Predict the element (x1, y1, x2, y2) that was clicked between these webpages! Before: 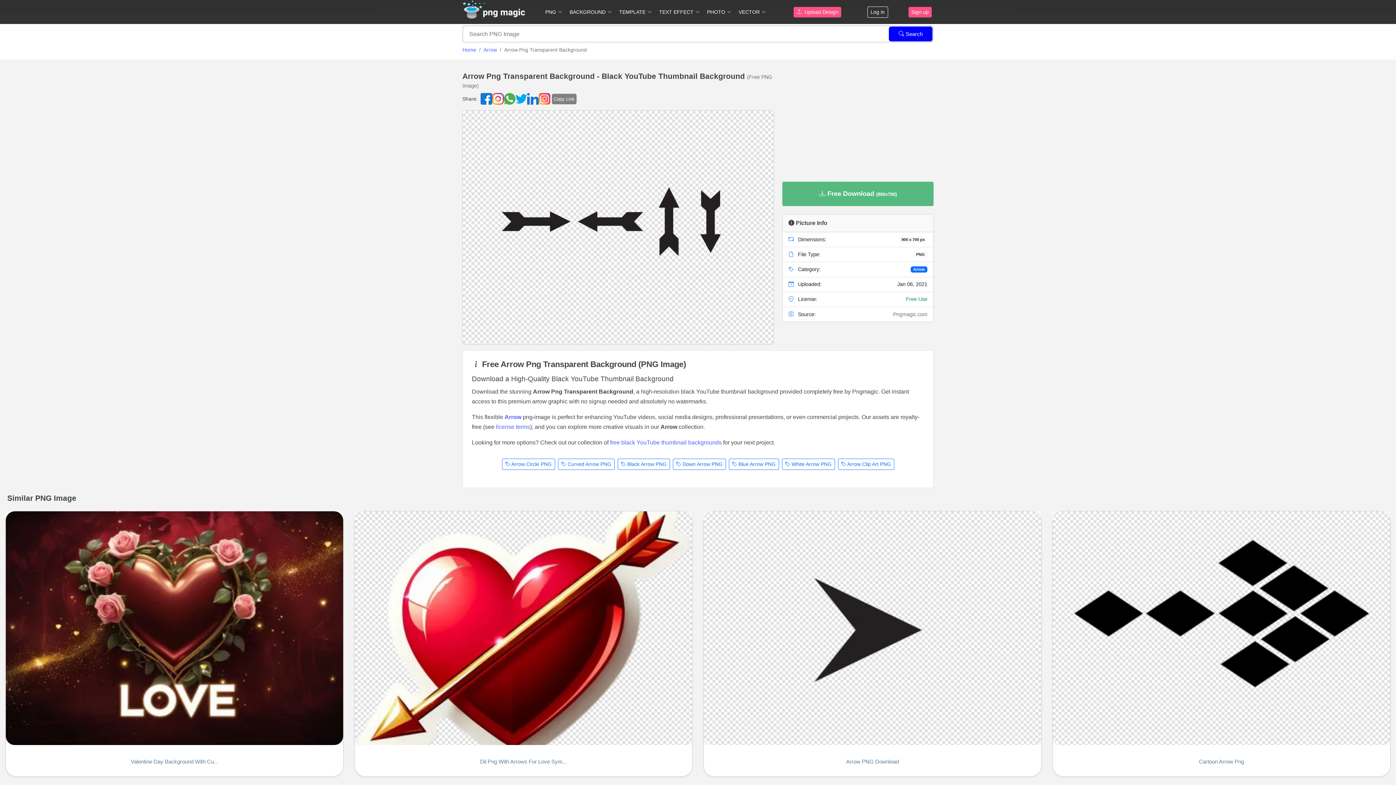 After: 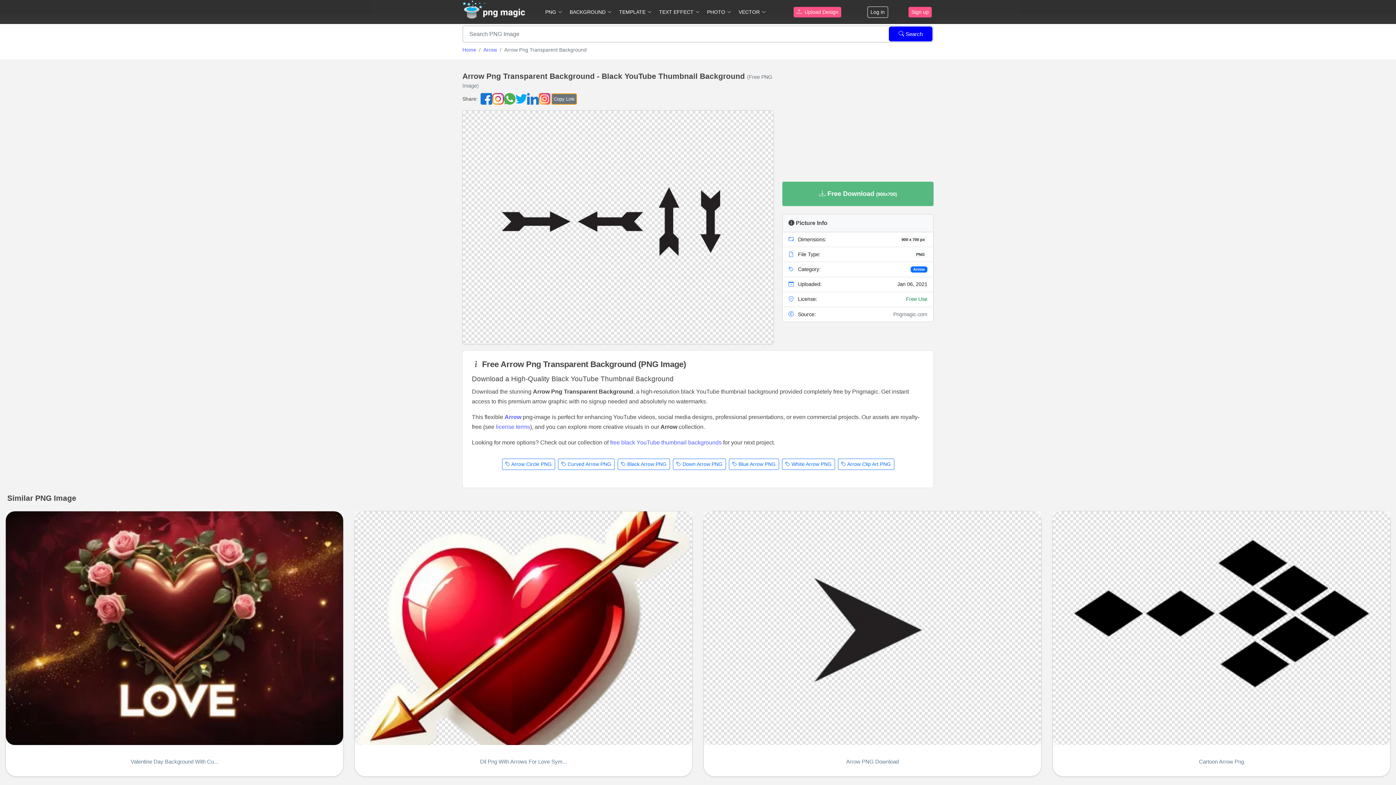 Action: bbox: (552, 93, 576, 104) label: Copy Link